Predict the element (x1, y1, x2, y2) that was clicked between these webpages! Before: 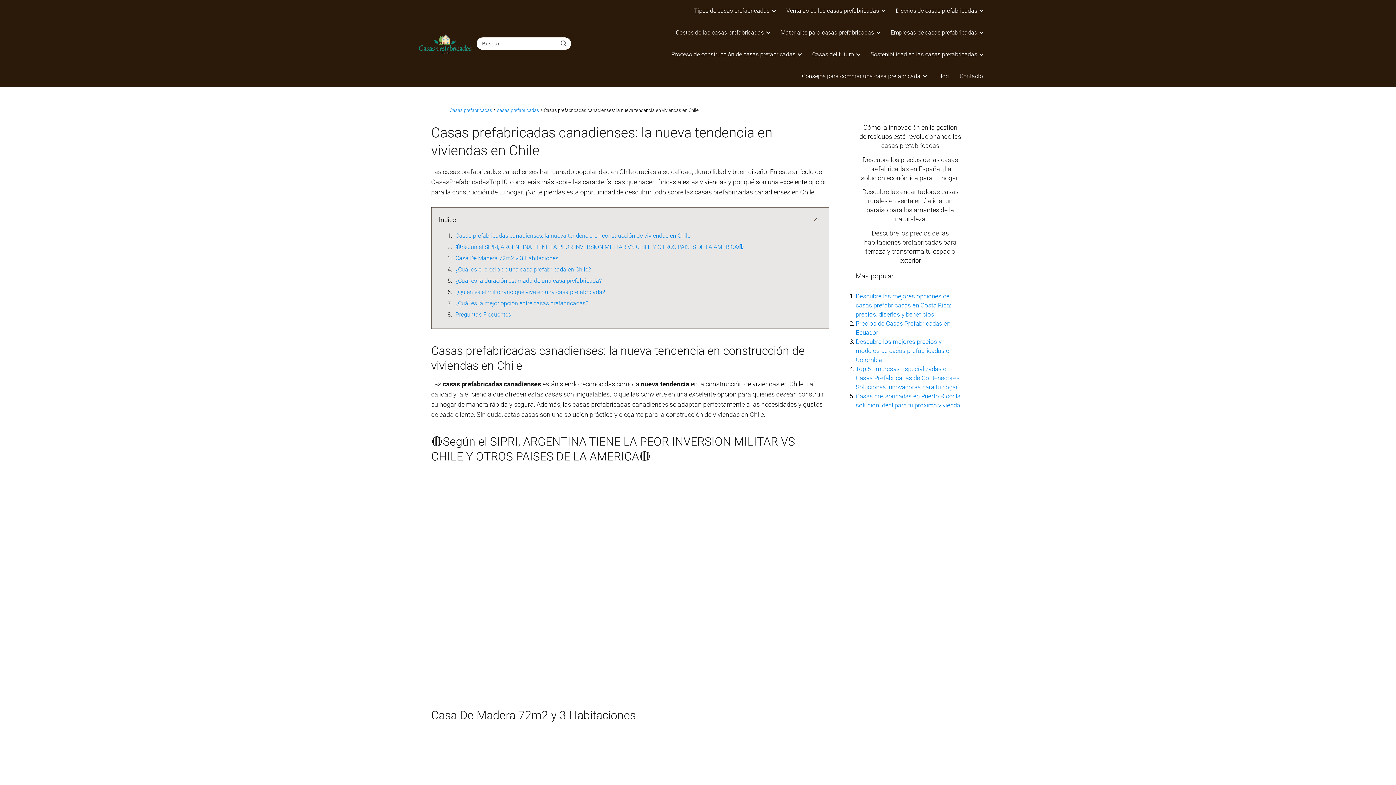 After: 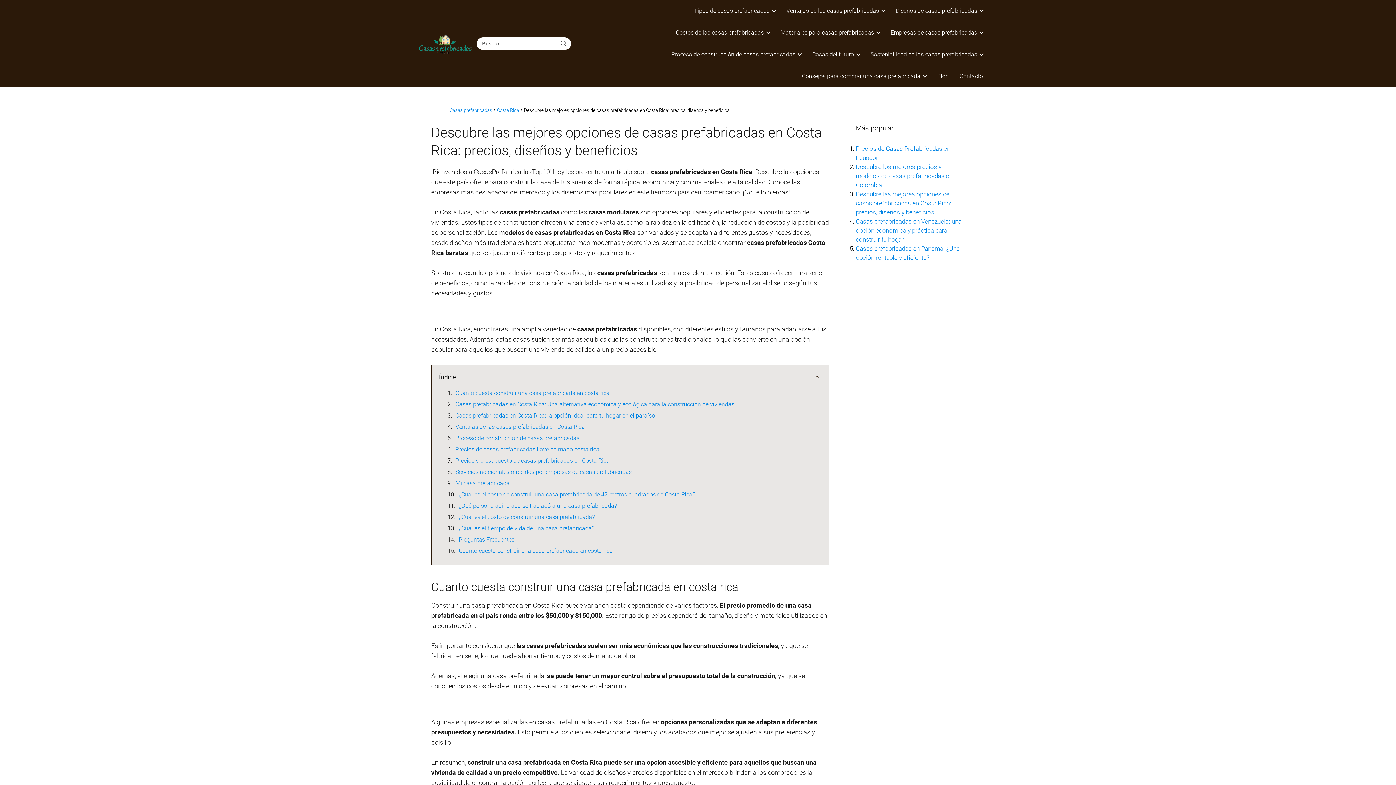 Action: label: Descubre las mejores opciones de casas prefabricadas en Costa Rica: precios, diseños y beneficios bbox: (855, 292, 951, 318)